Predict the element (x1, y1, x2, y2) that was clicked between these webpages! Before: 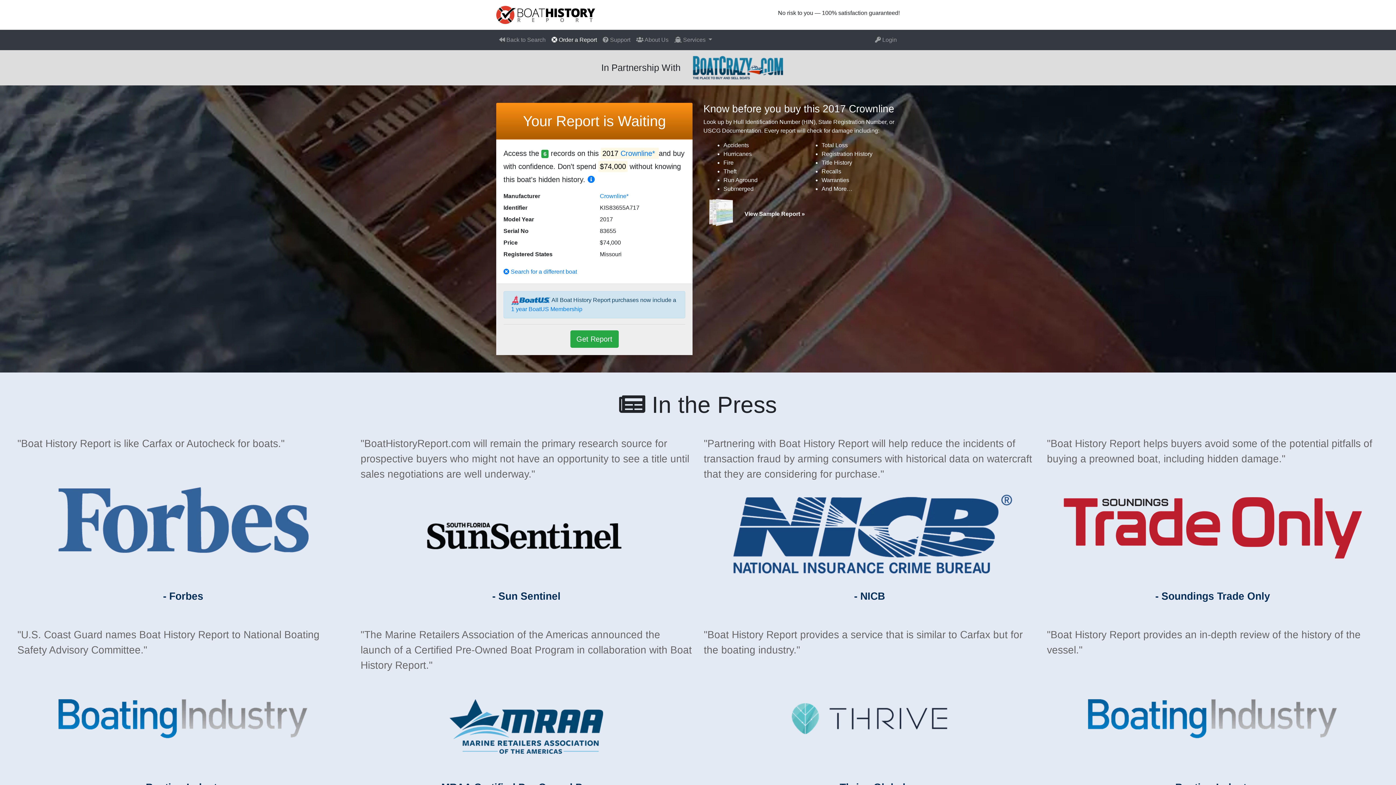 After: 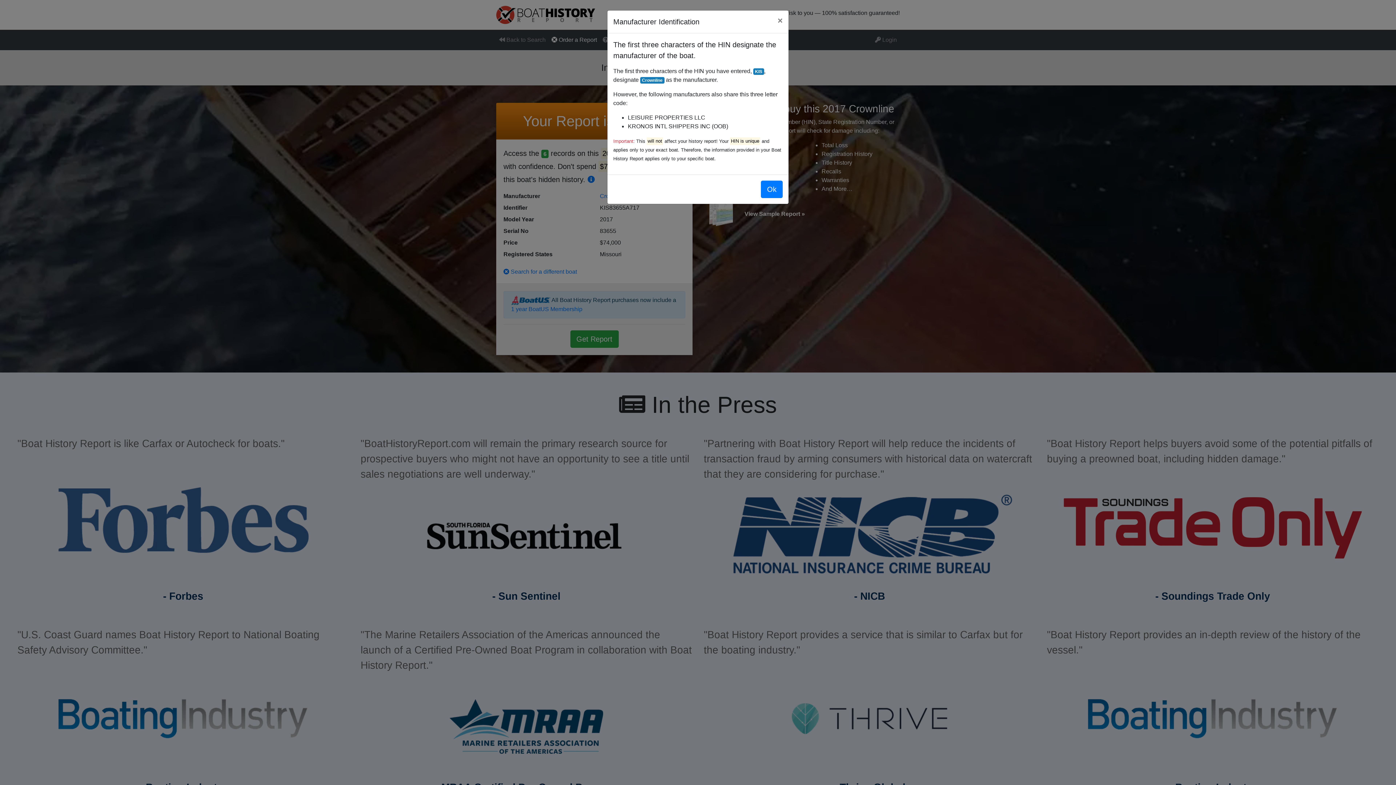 Action: label: Crownline* bbox: (600, 193, 628, 199)